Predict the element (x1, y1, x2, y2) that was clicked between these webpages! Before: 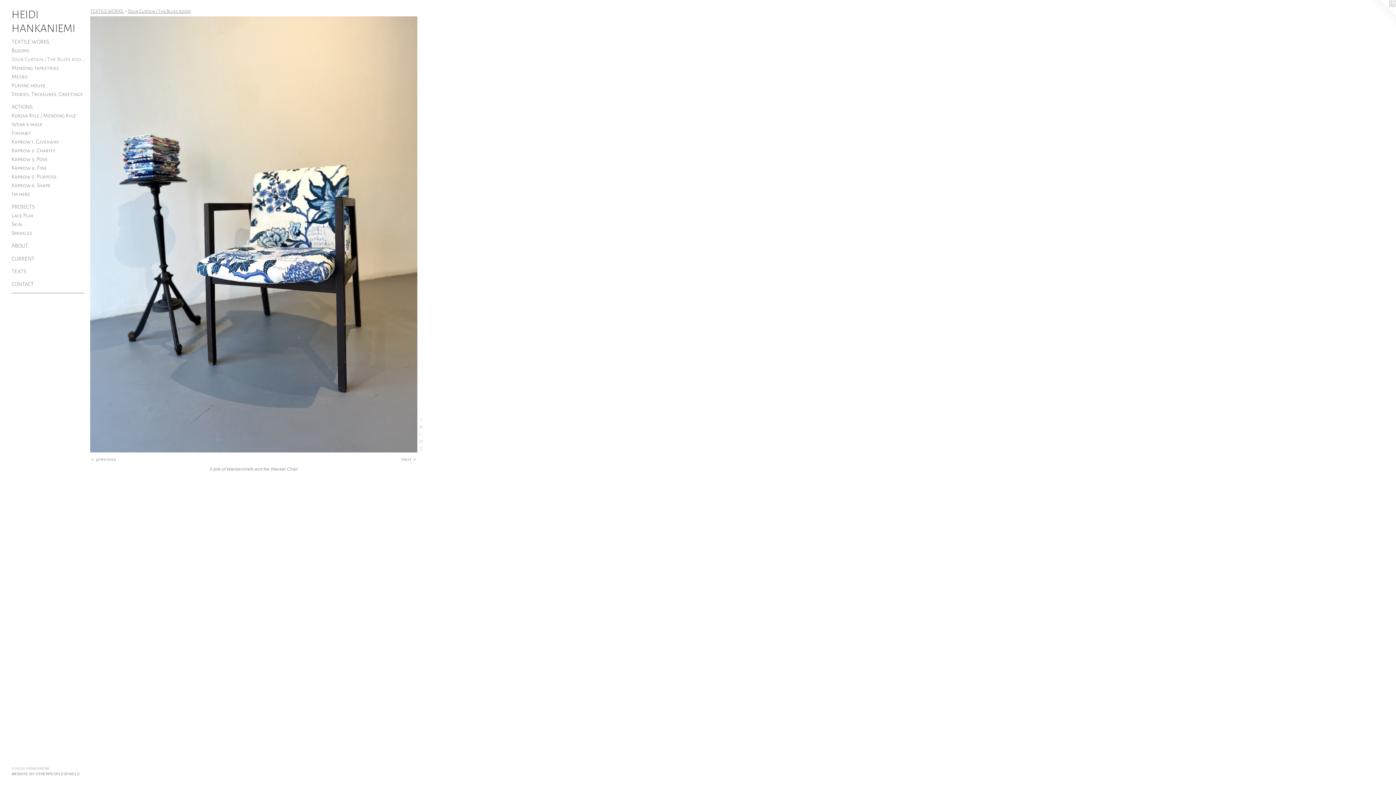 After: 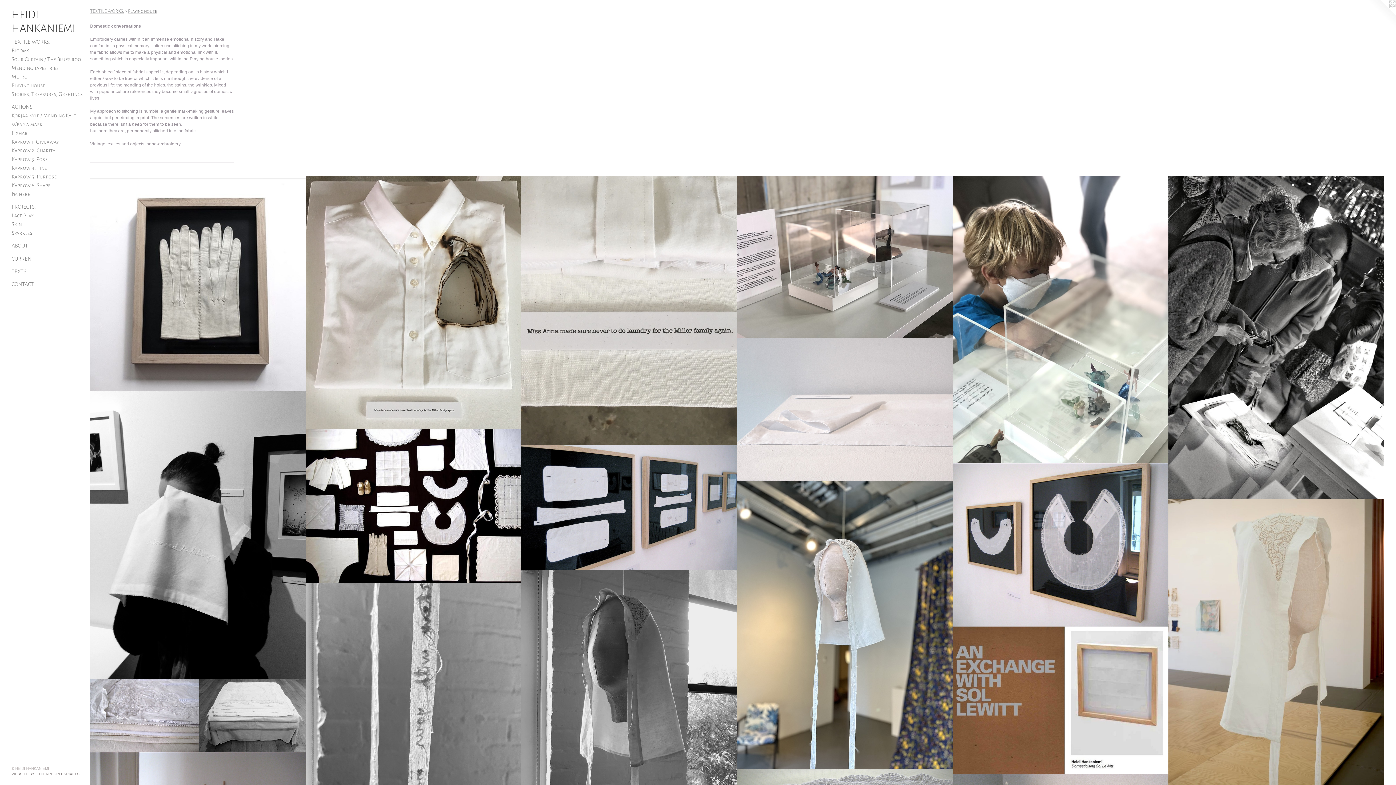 Action: label: Playing house bbox: (11, 81, 84, 89)